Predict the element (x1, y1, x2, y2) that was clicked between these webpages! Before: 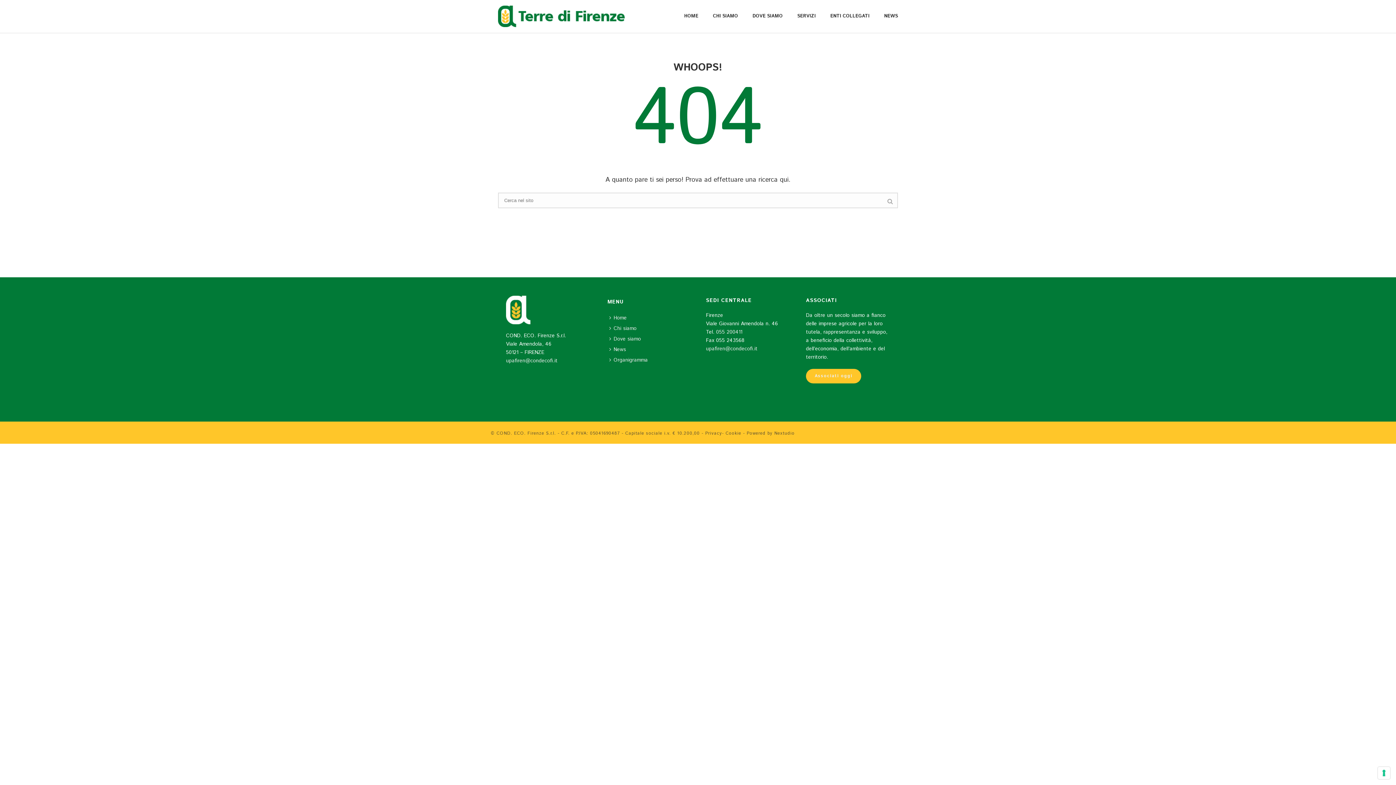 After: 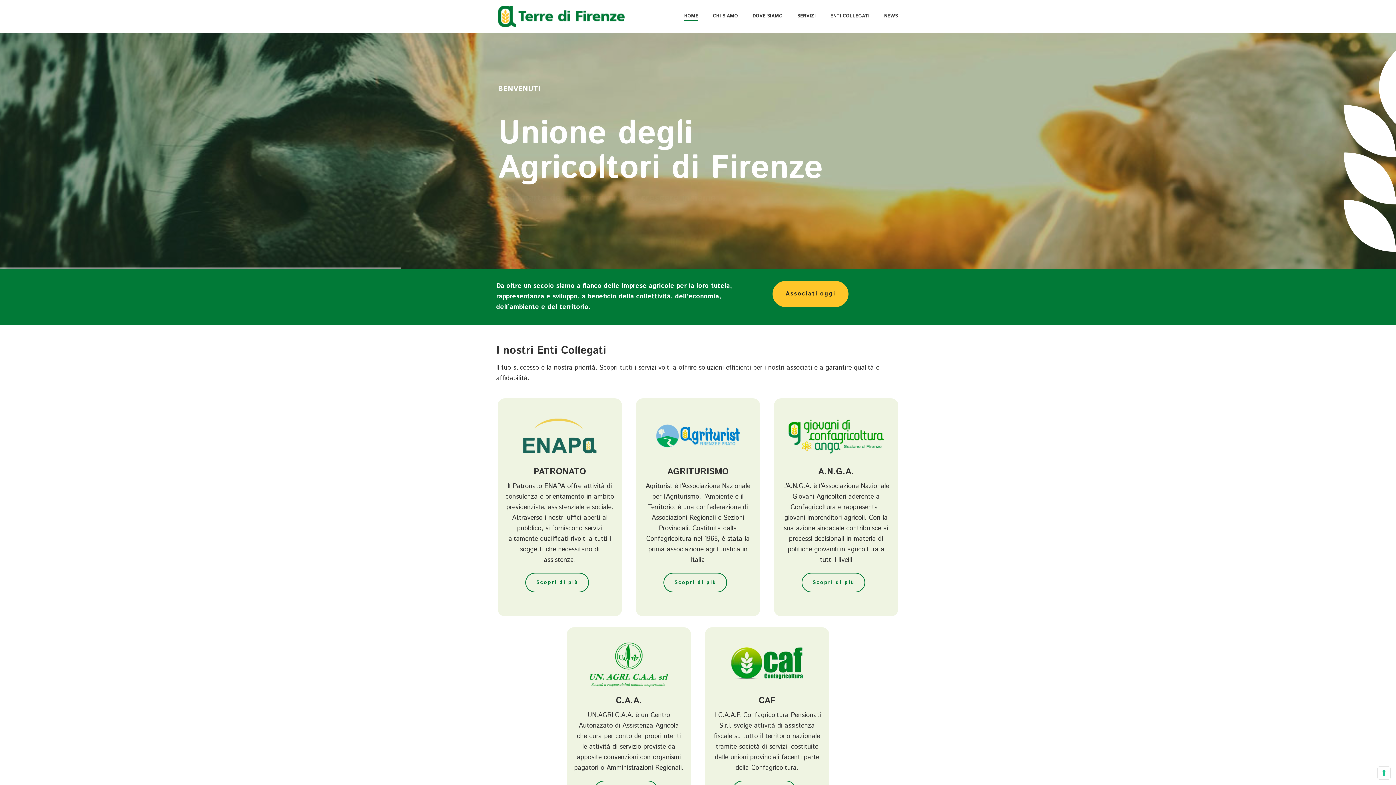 Action: label: Home bbox: (607, 313, 632, 323)